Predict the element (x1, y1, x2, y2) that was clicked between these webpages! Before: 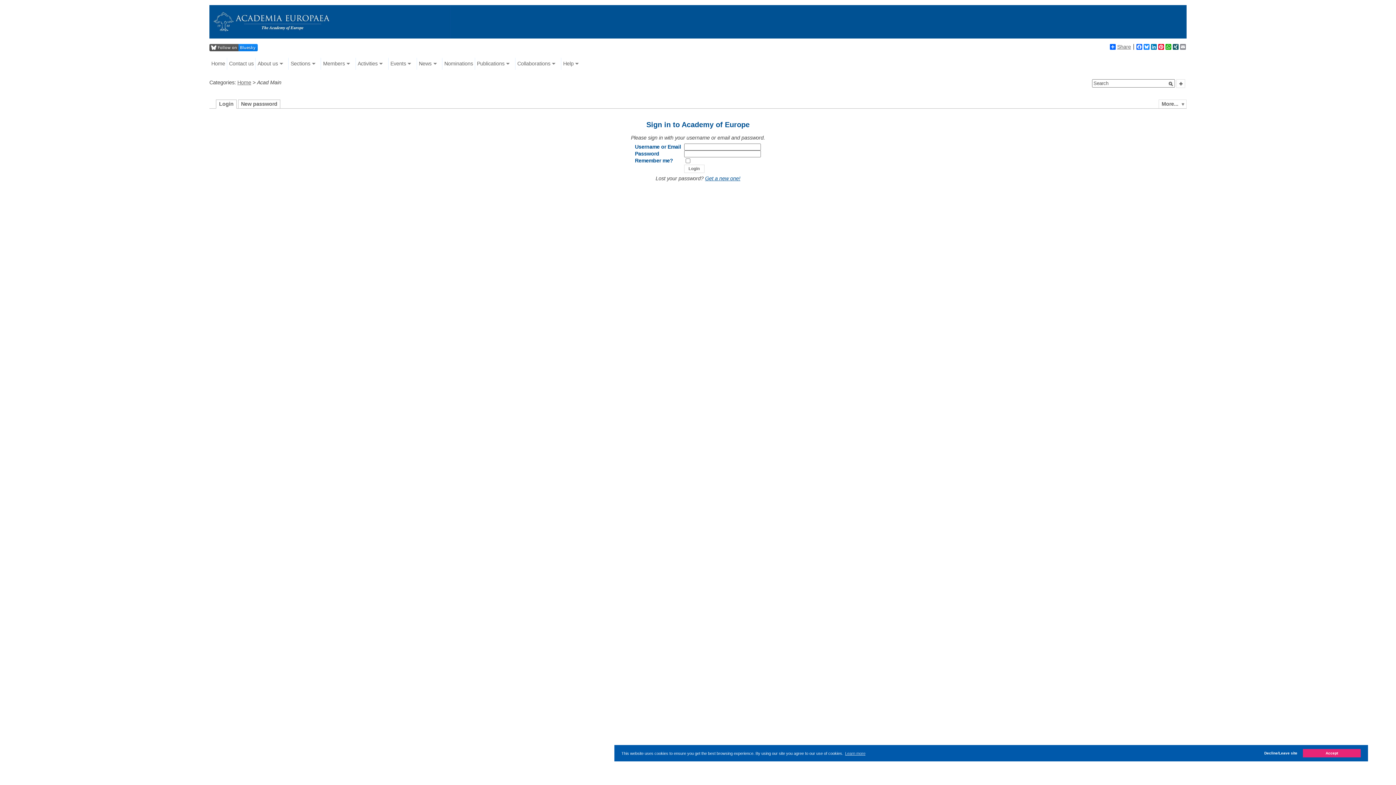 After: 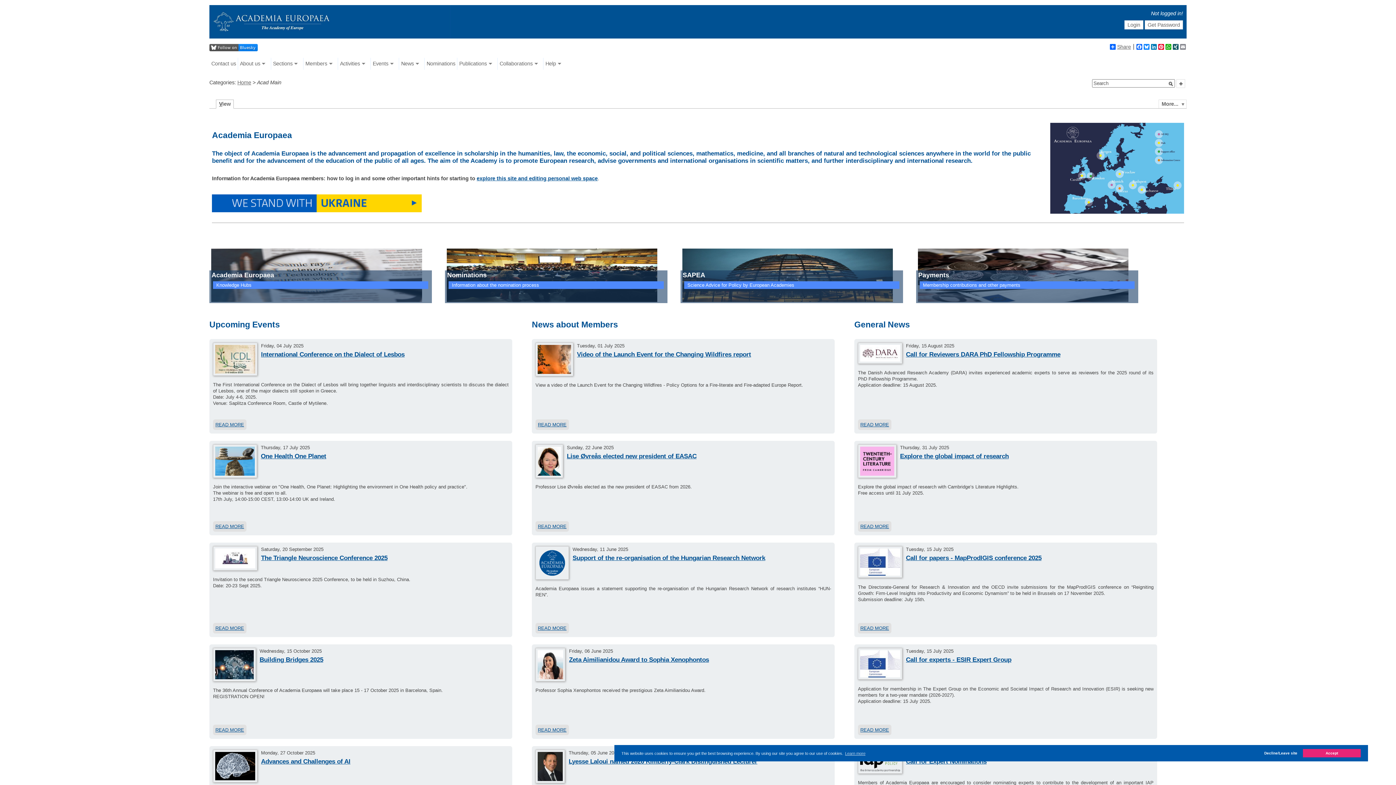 Action: label: Home bbox: (209, 57, 226, 69)